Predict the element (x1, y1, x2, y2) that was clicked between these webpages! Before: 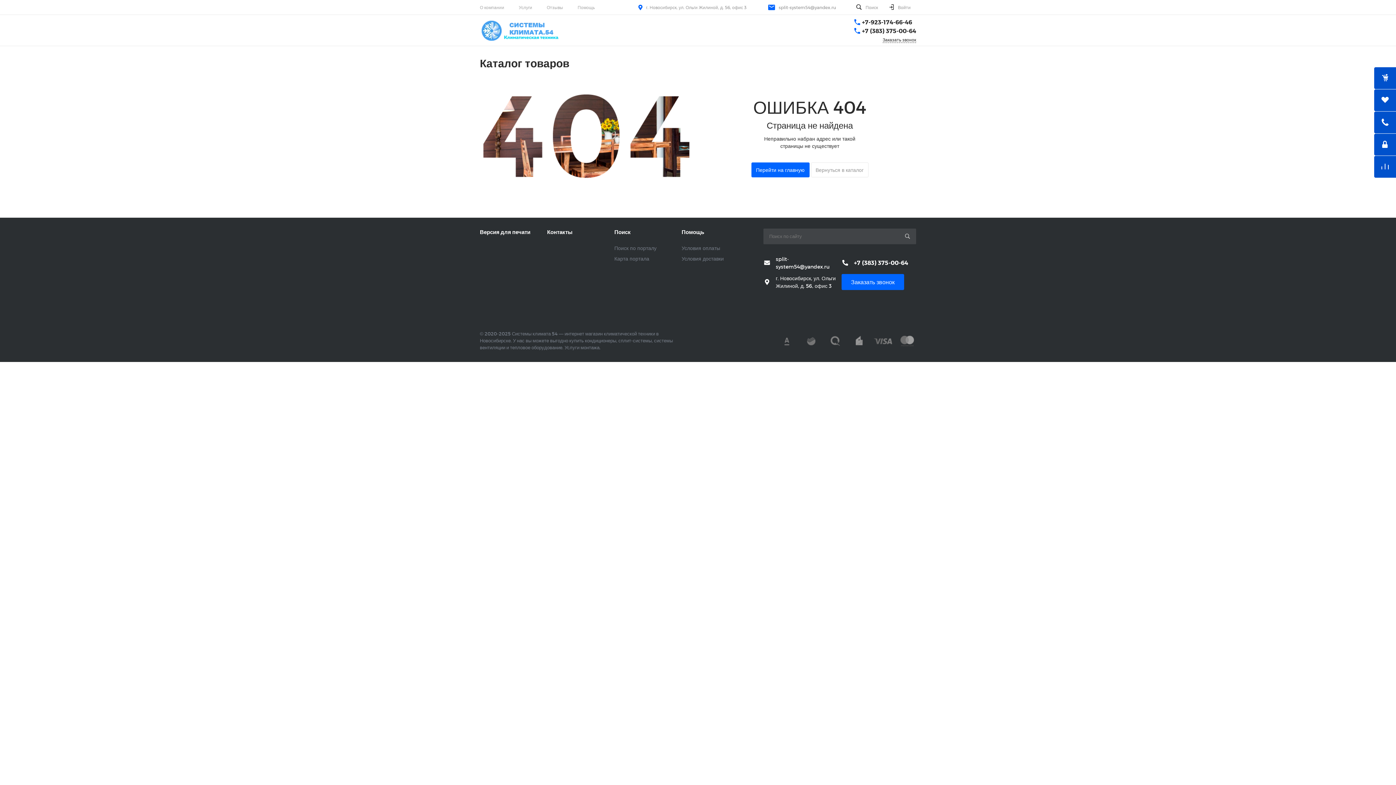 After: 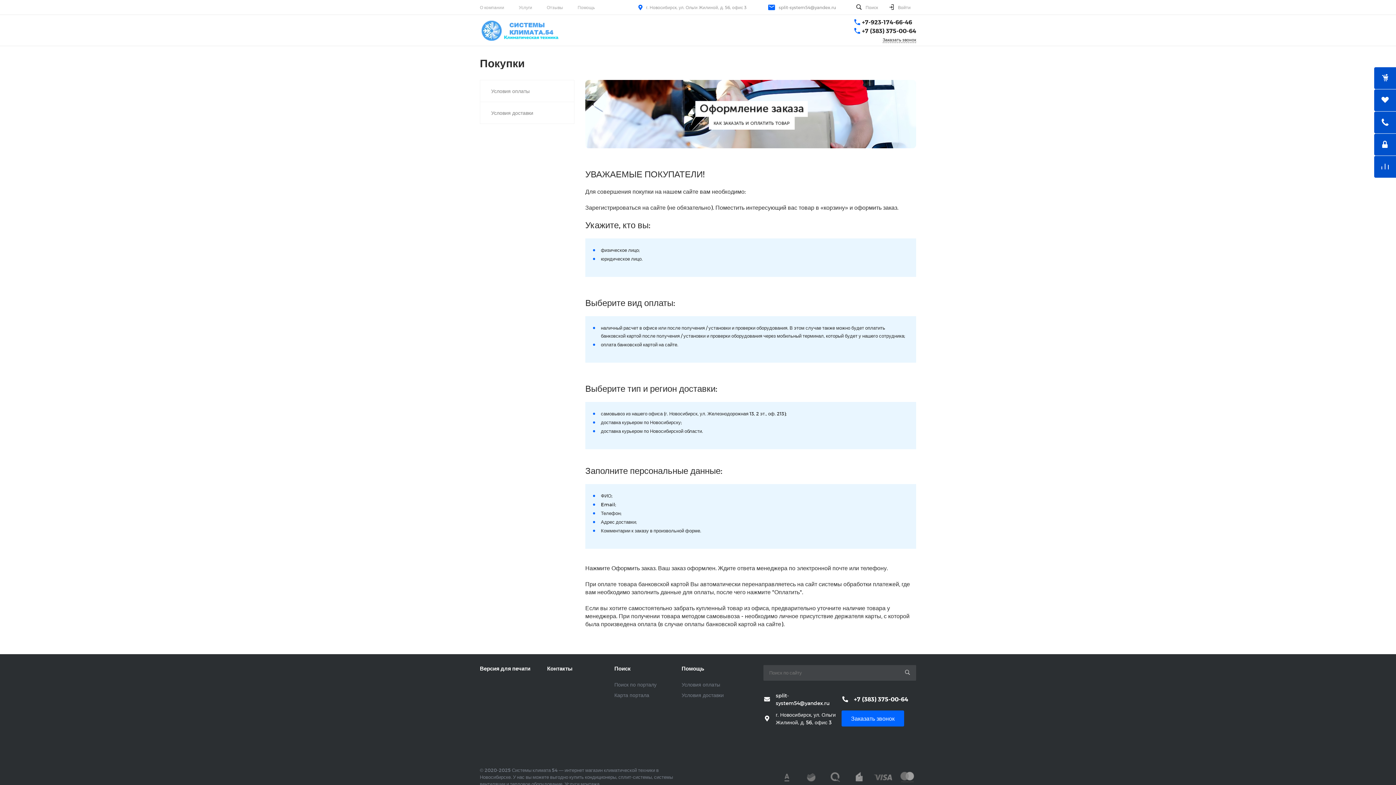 Action: label: Помощь bbox: (681, 228, 704, 235)